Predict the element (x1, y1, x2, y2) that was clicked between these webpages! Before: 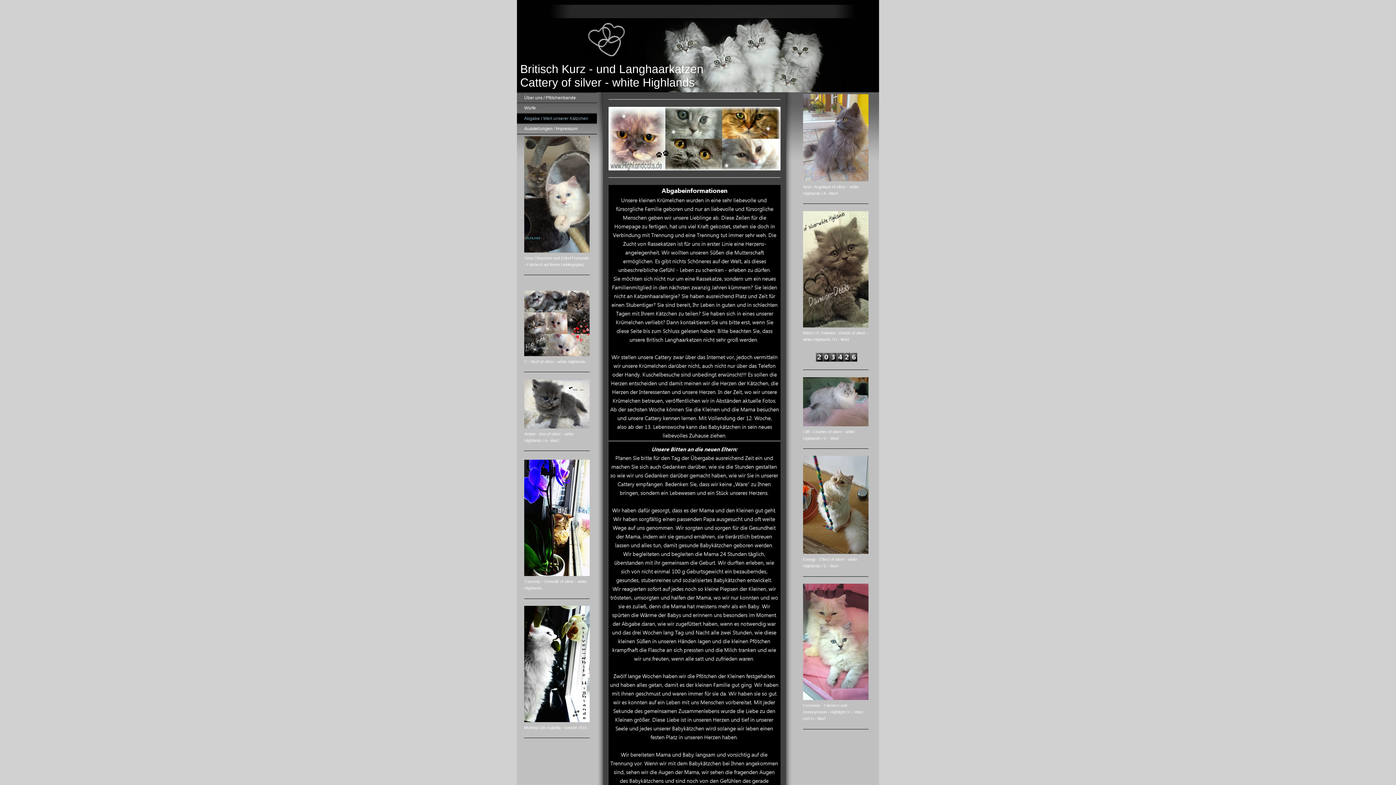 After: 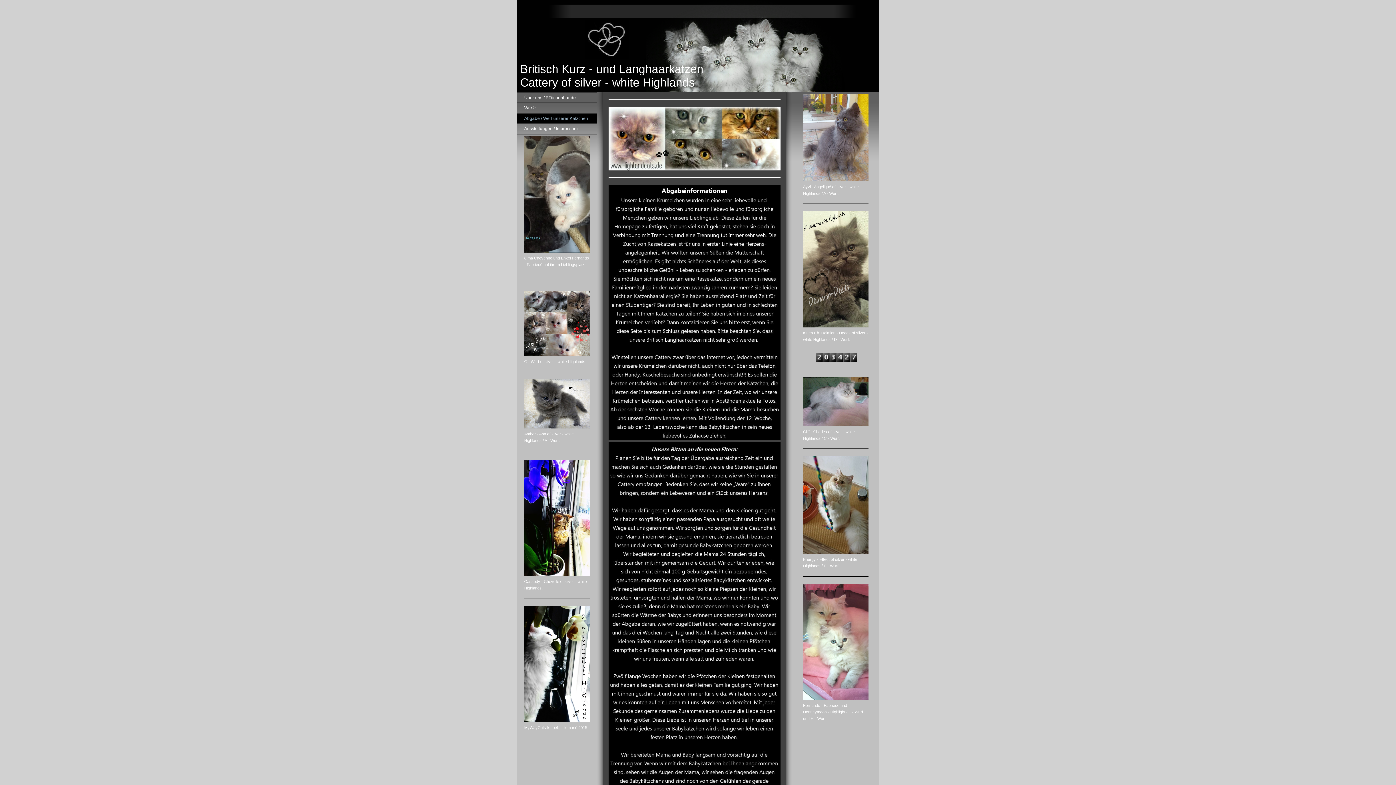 Action: bbox: (517, 113, 597, 123) label: Abgabe / Wert unserer Kätzchen